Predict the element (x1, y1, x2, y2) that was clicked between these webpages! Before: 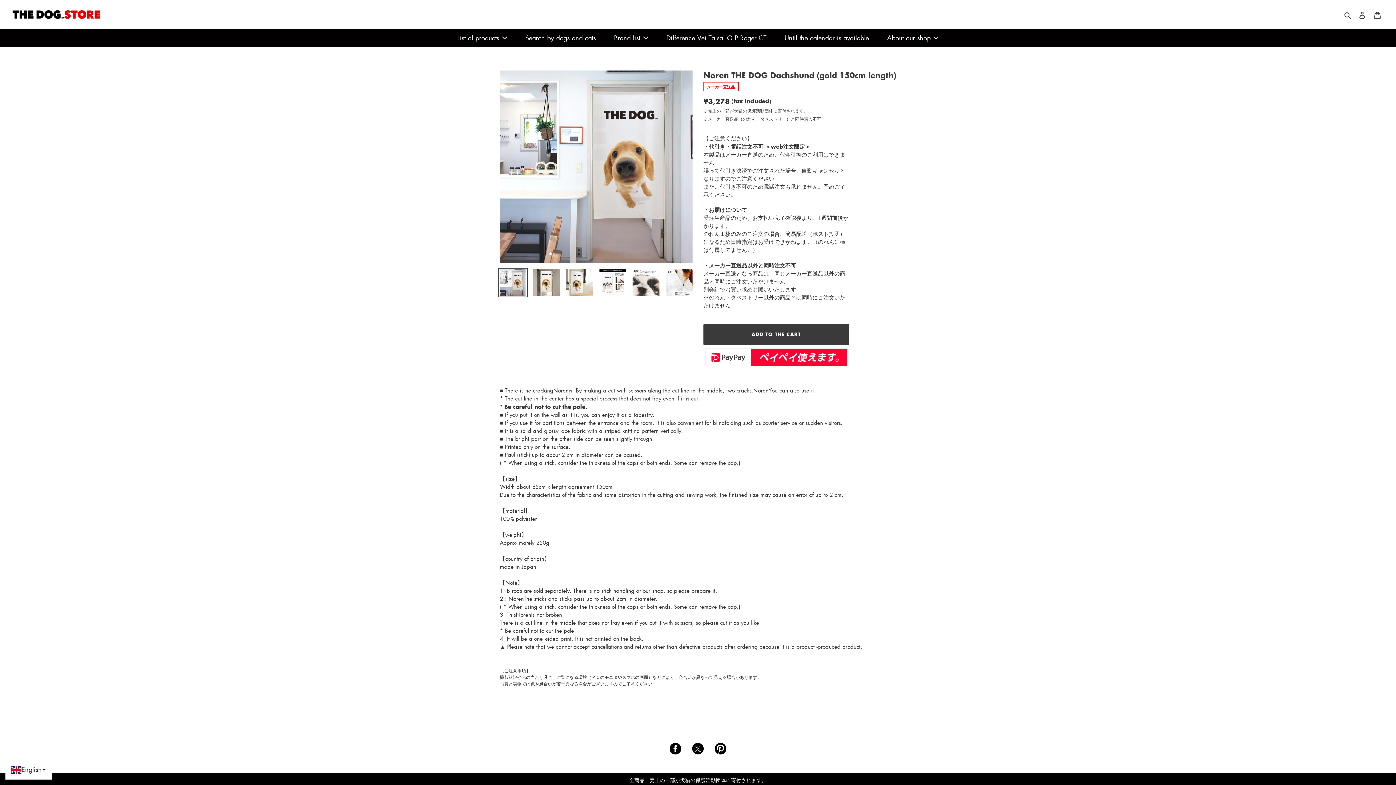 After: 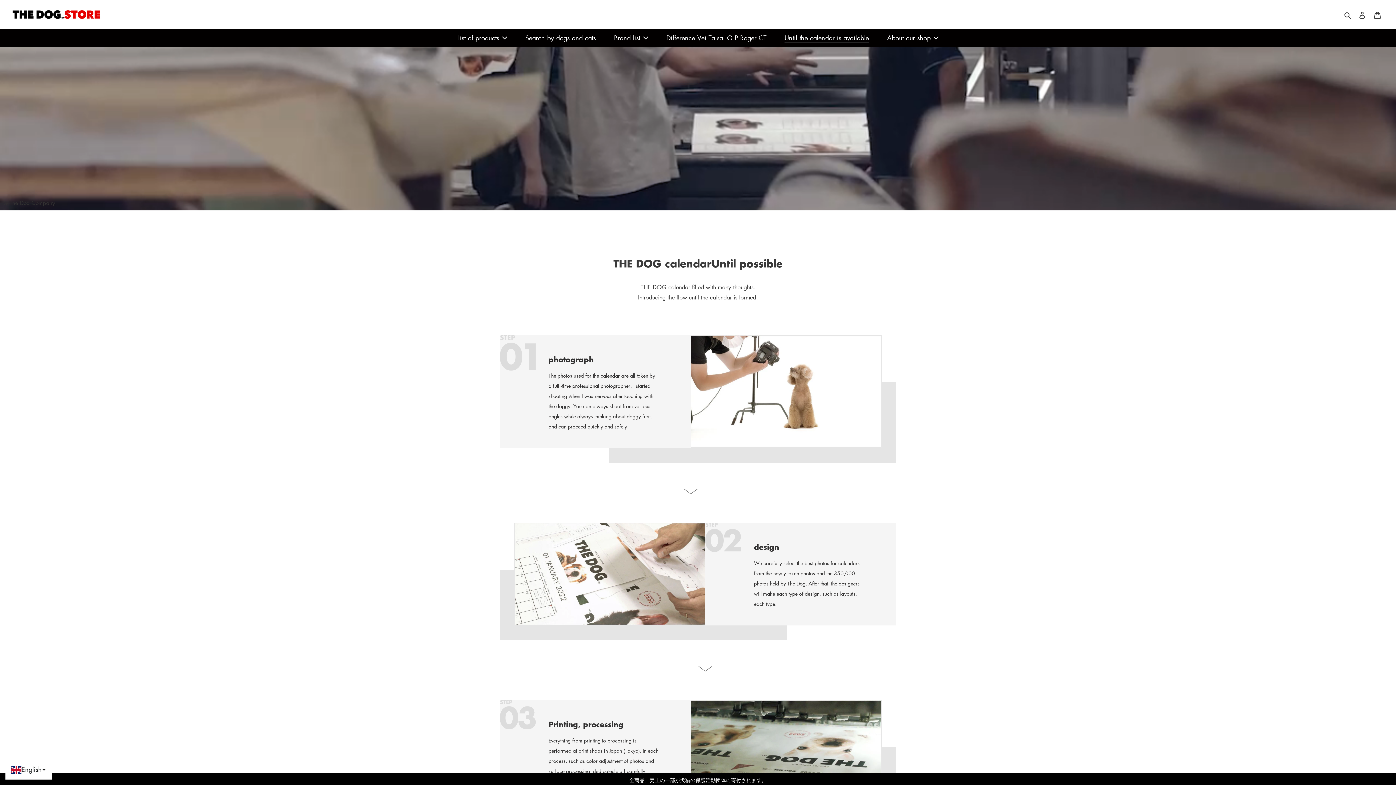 Action: bbox: (775, 32, 878, 44) label: Until the calendar is available